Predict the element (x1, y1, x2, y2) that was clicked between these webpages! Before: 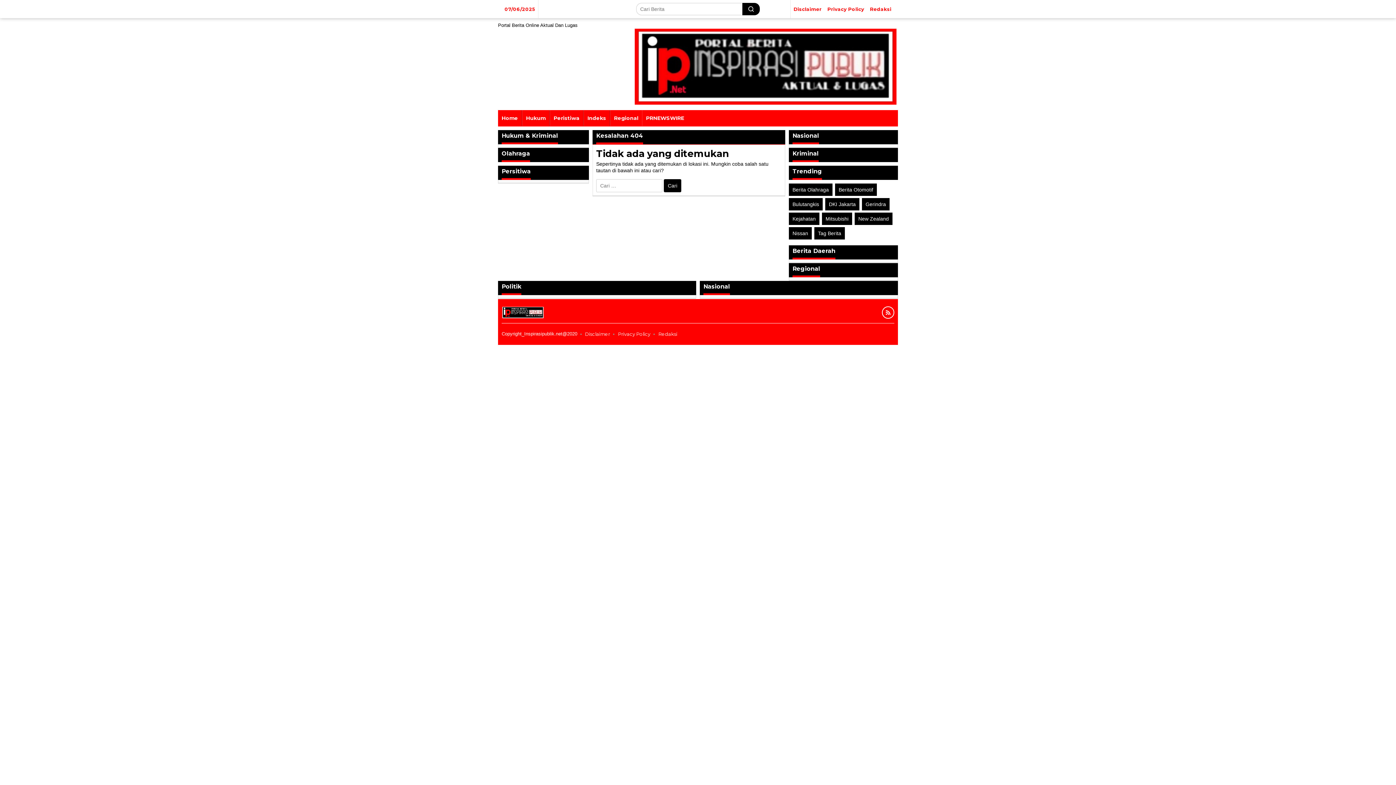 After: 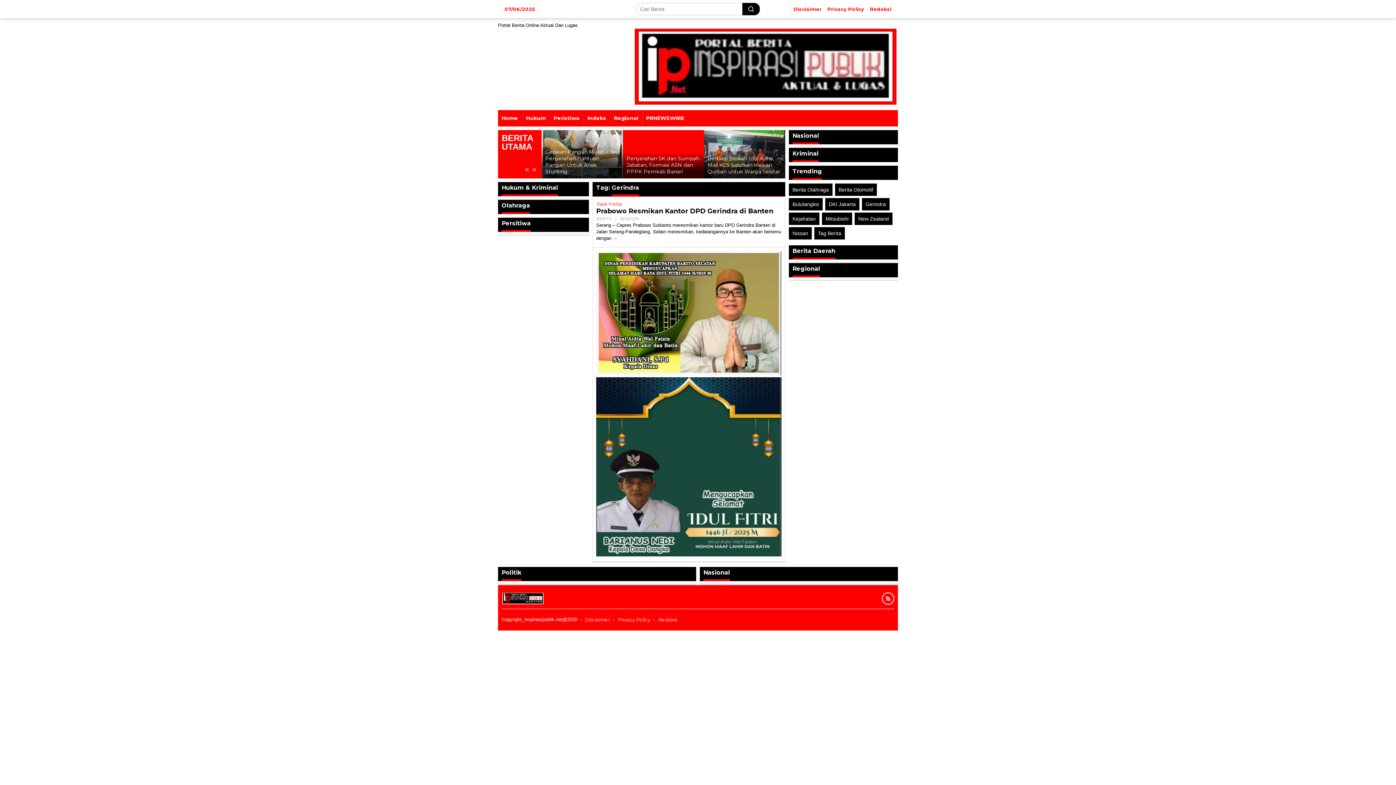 Action: label: Gerindra (1 item) bbox: (862, 198, 889, 210)